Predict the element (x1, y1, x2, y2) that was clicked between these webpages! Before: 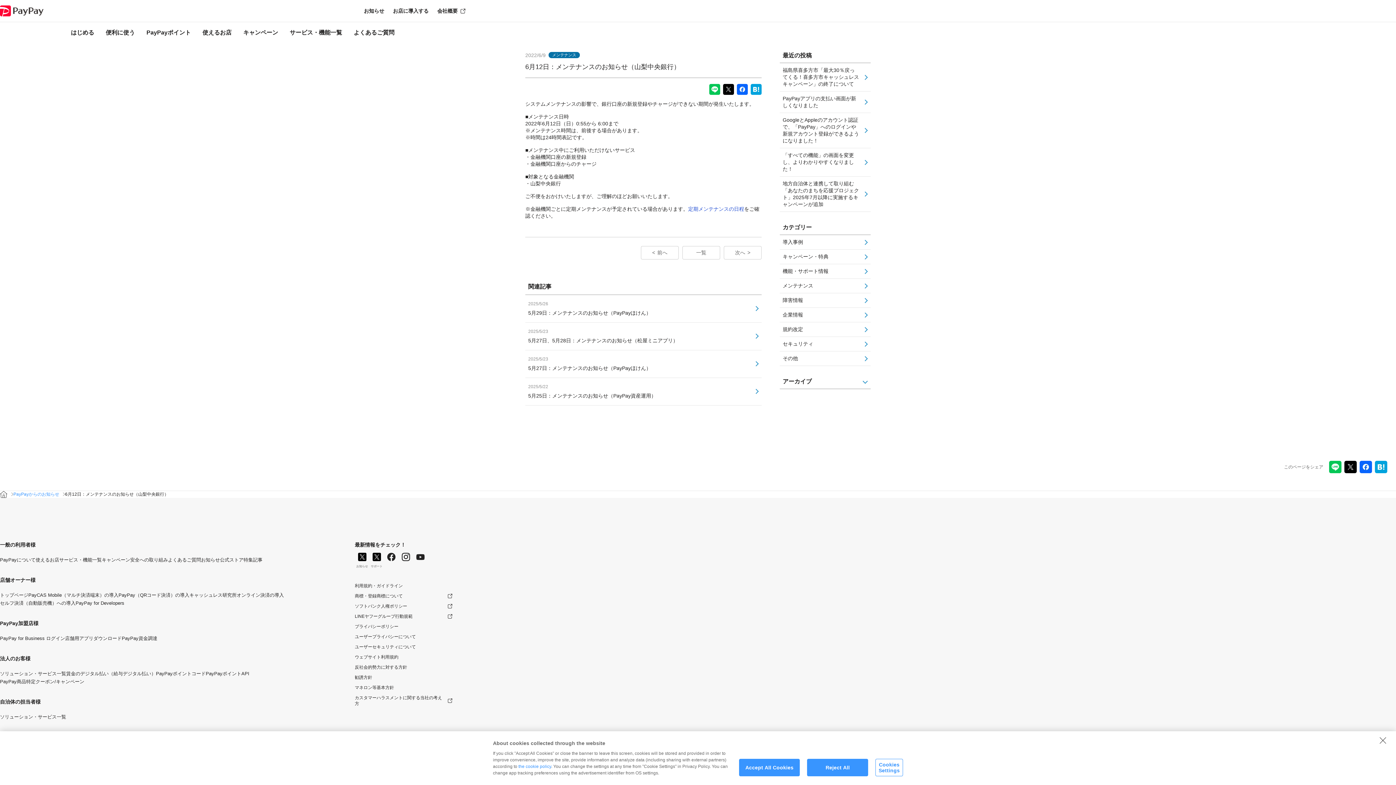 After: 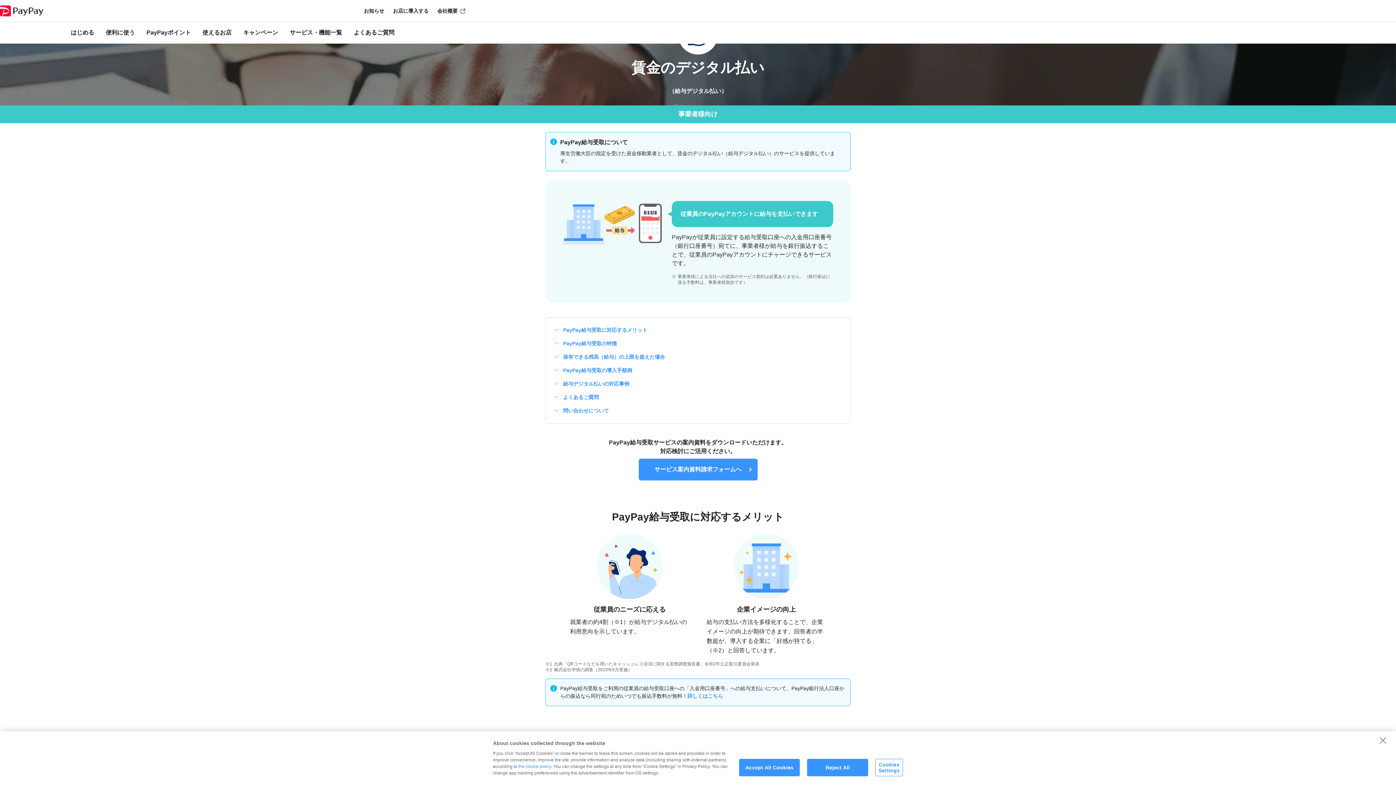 Action: bbox: (66, 671, 156, 676) label: 賃金のデジタル払い（給与デジタル払い）